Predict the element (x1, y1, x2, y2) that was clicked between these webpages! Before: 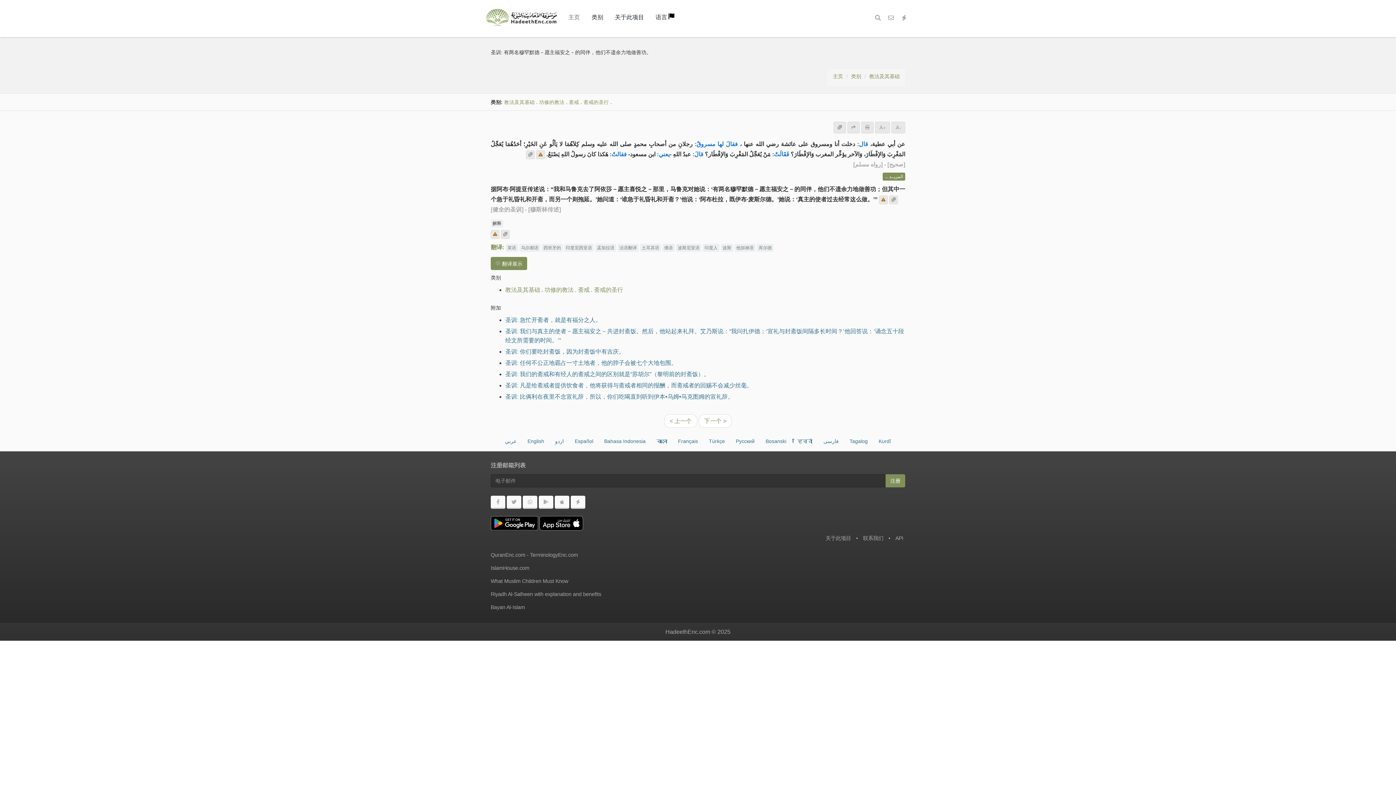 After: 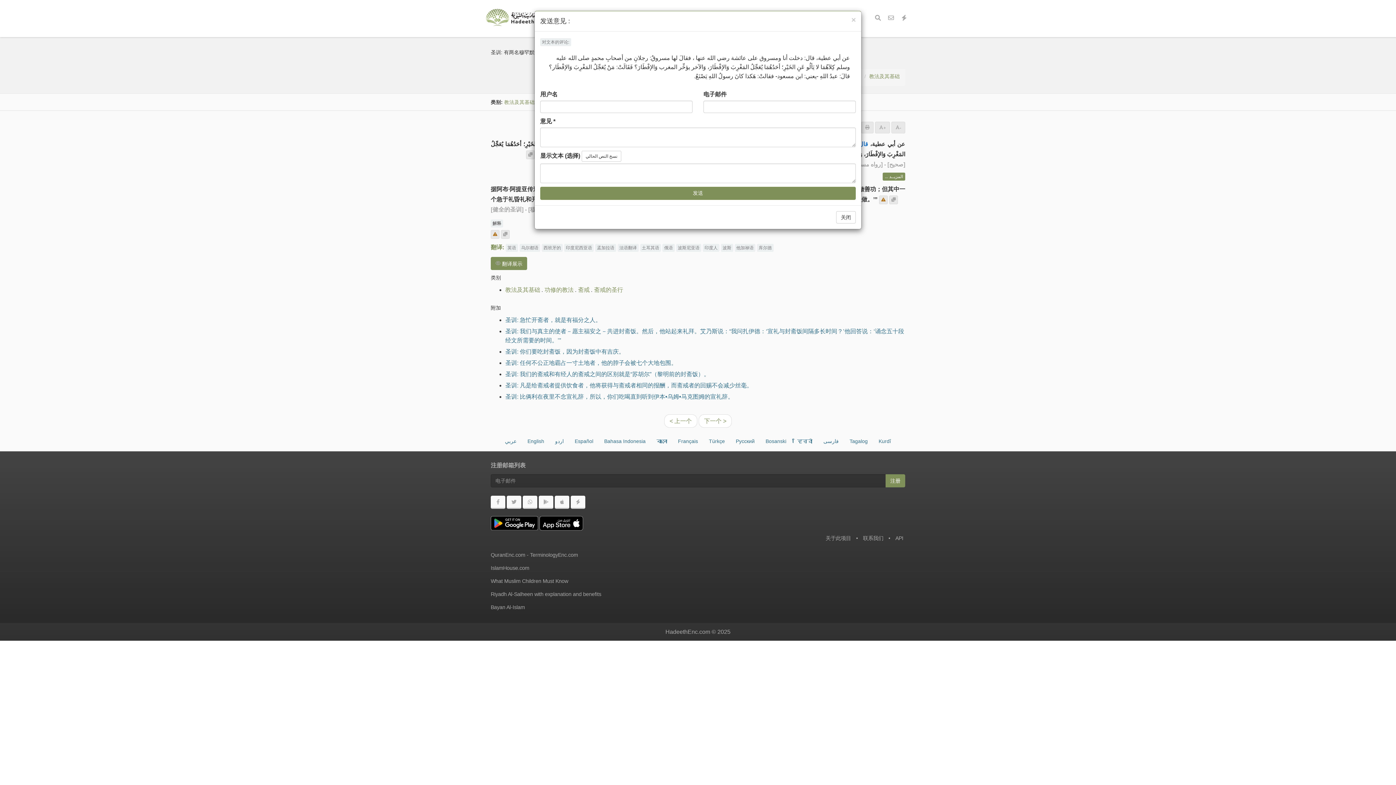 Action: bbox: (536, 150, 545, 159)